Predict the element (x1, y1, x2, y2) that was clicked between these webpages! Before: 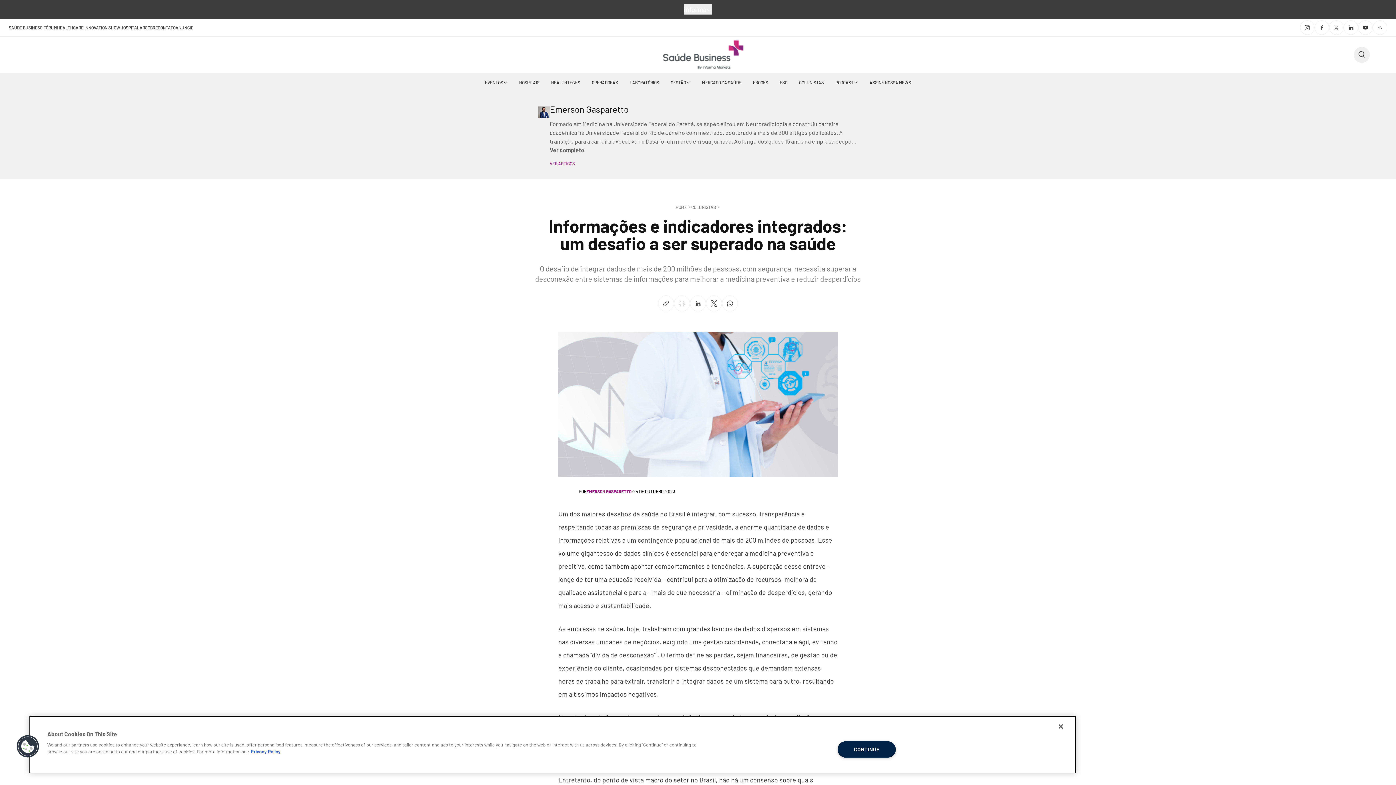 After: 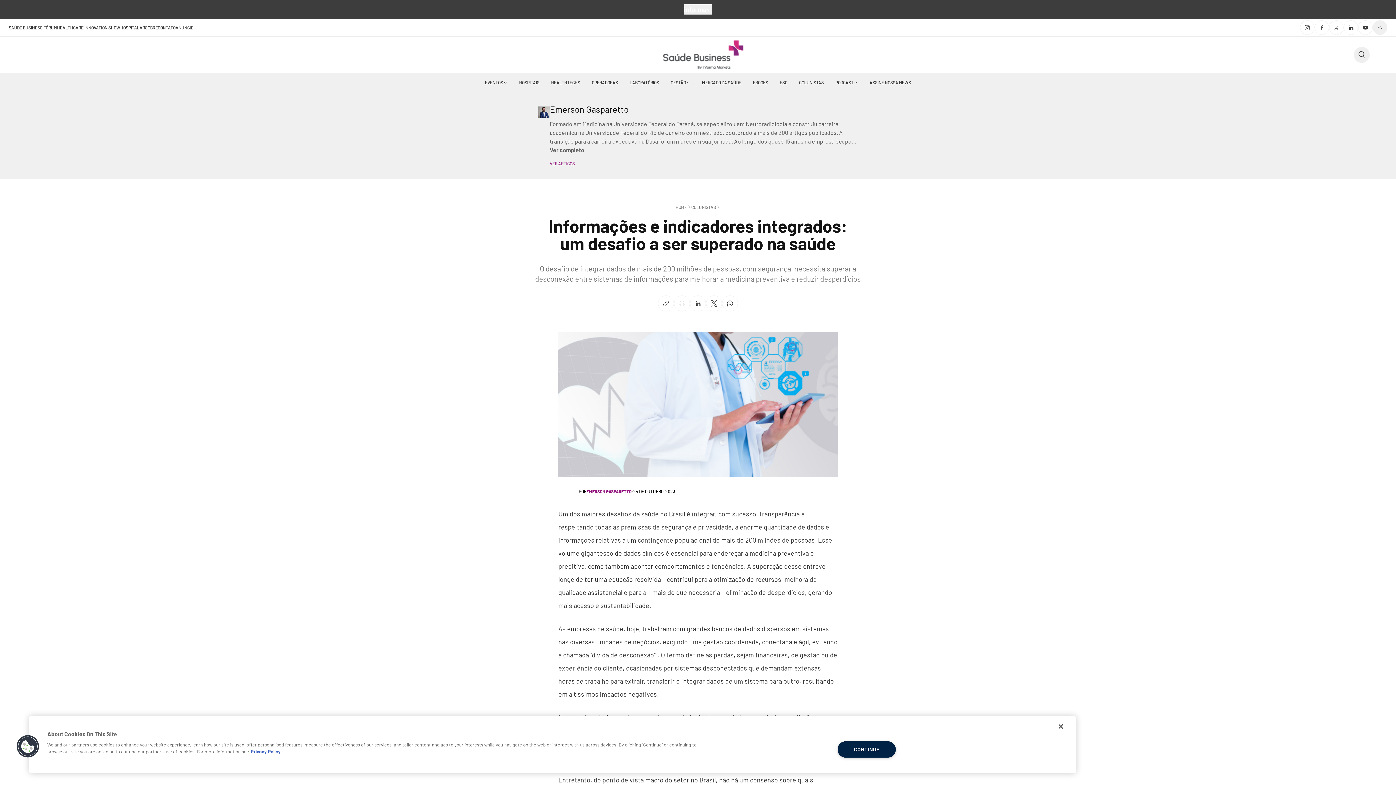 Action: bbox: (1373, 20, 1387, 34)